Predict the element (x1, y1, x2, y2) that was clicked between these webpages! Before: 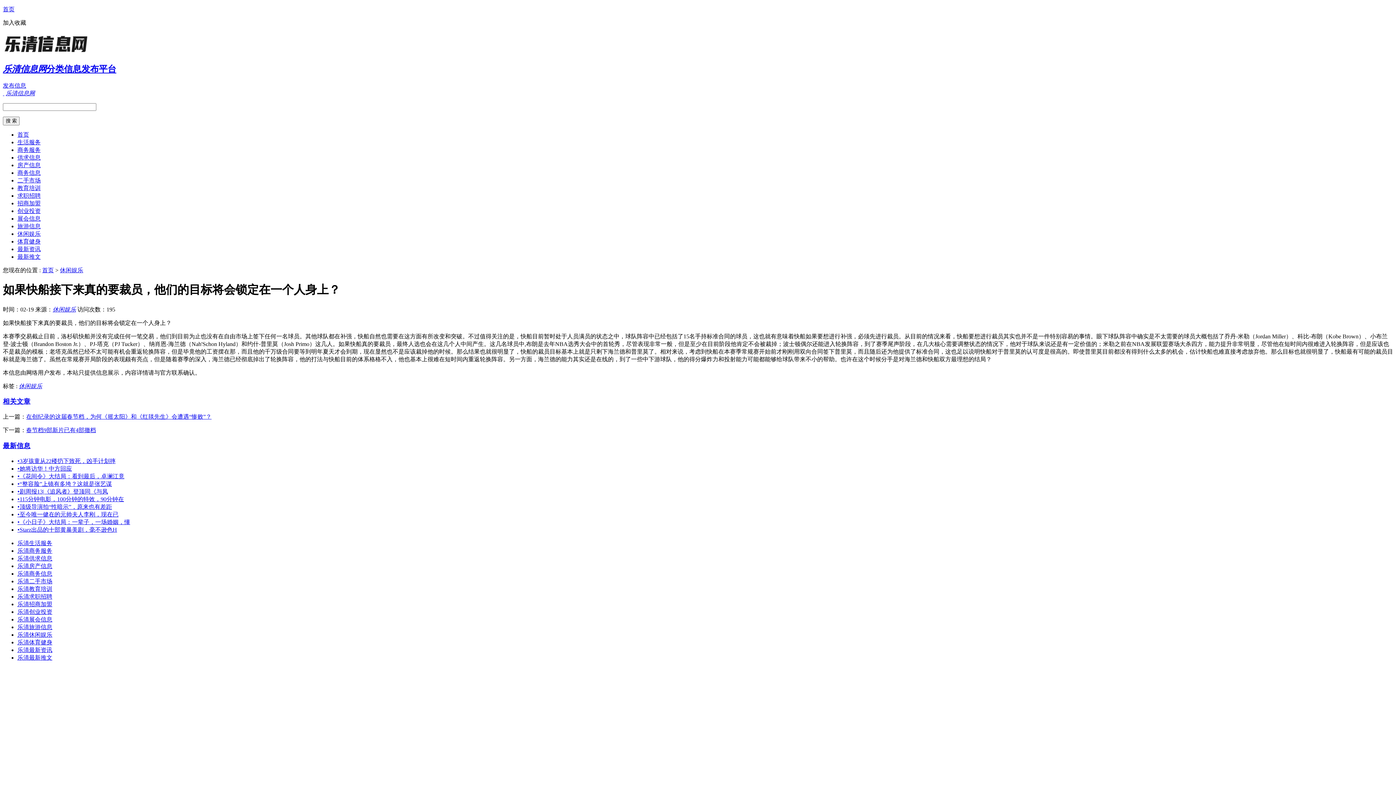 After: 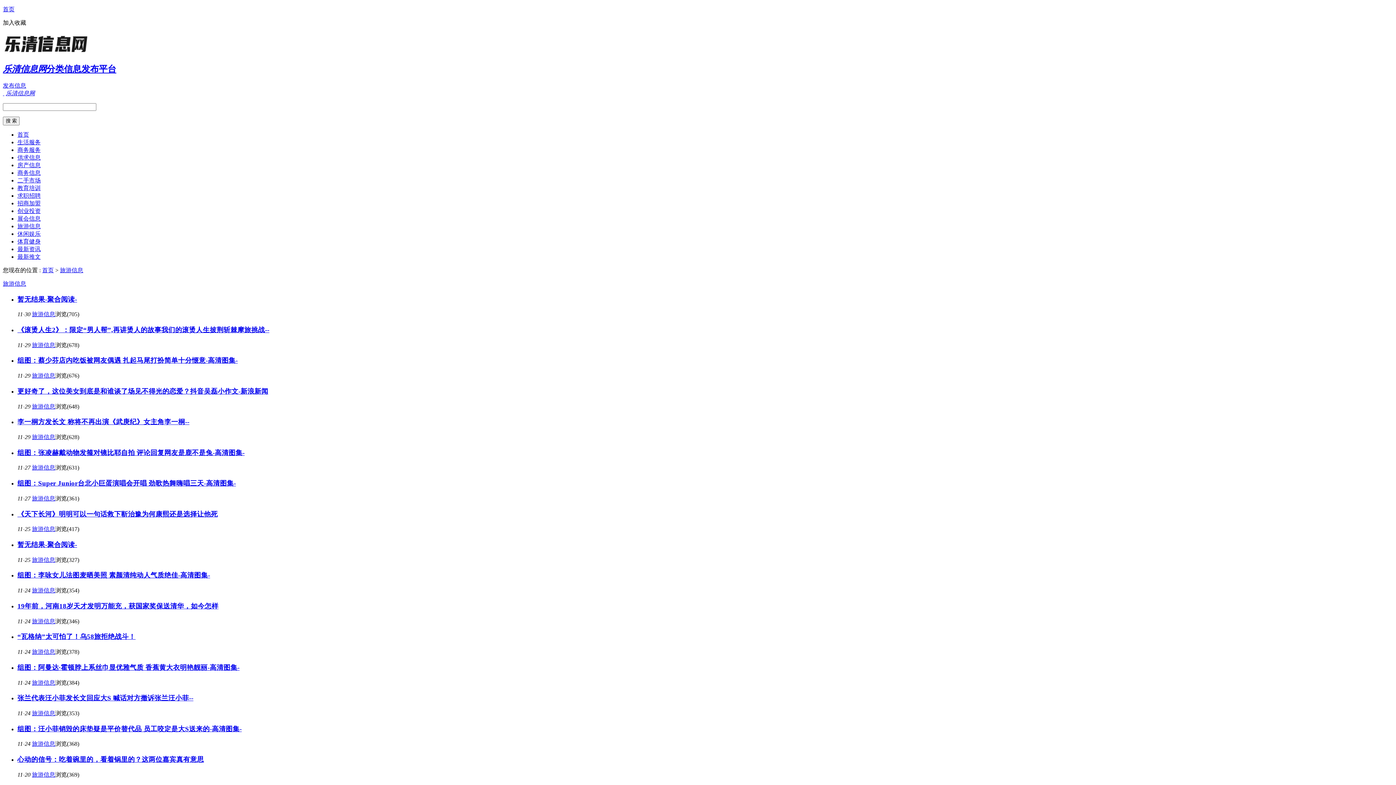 Action: label: 乐清旅游信息 bbox: (17, 624, 52, 630)